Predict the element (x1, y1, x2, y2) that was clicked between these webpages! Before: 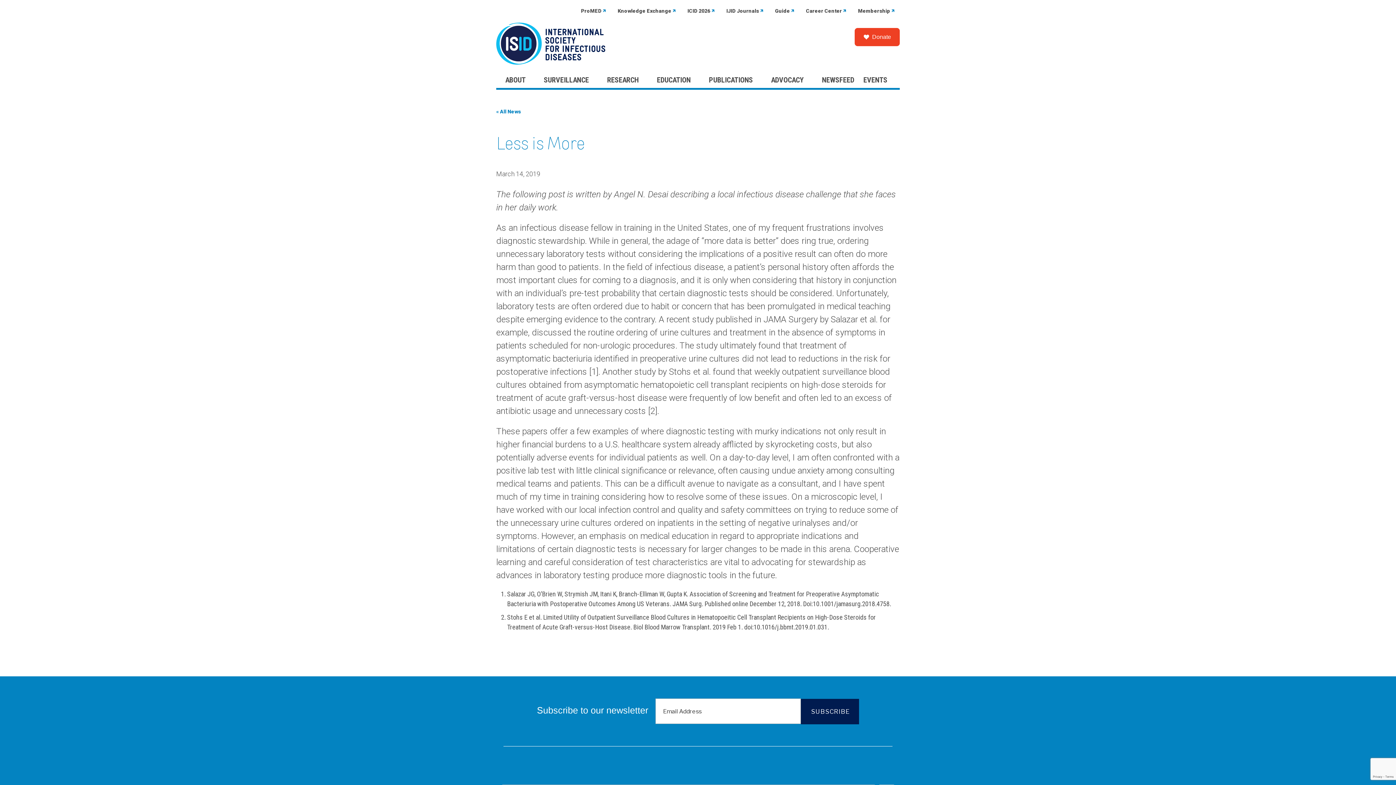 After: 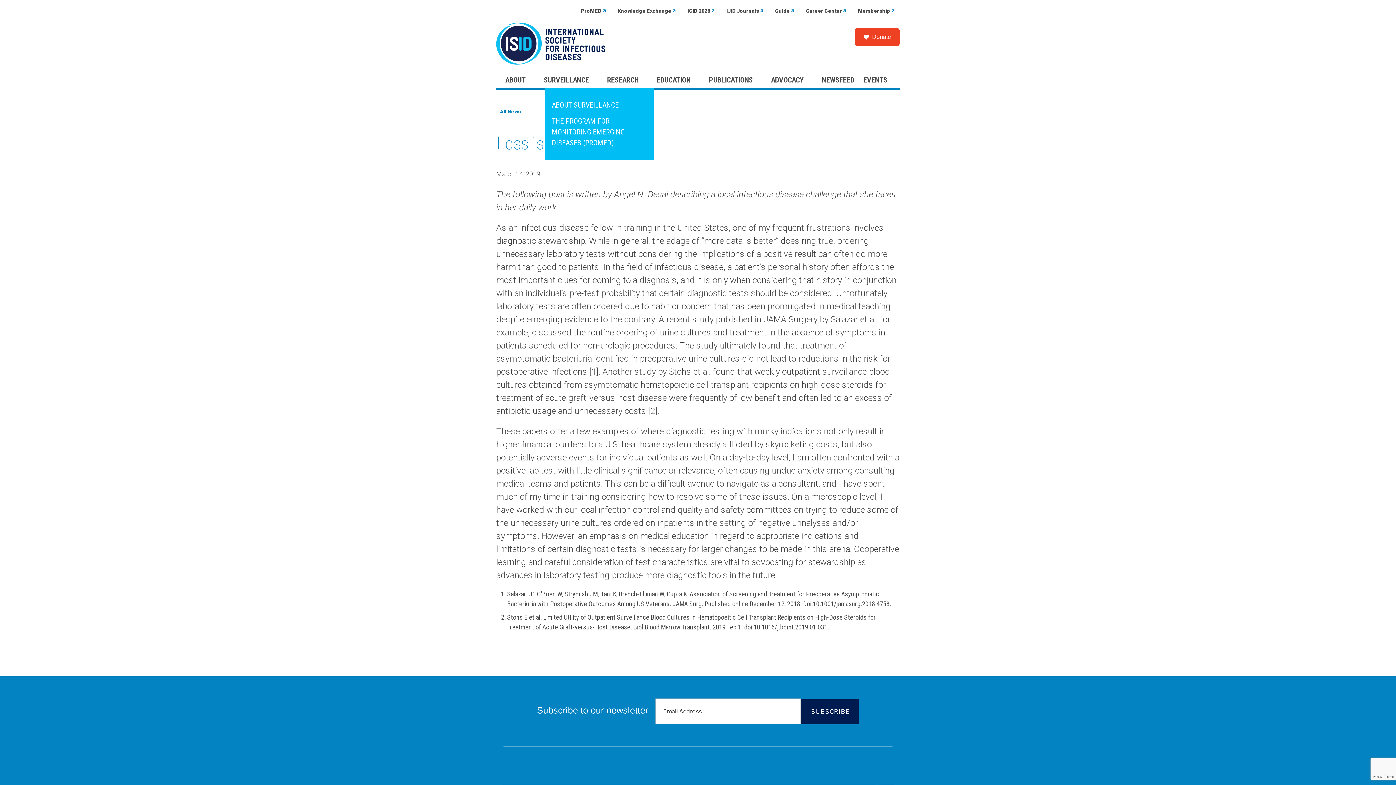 Action: bbox: (544, 71, 589, 87) label: SURVEILLANCE